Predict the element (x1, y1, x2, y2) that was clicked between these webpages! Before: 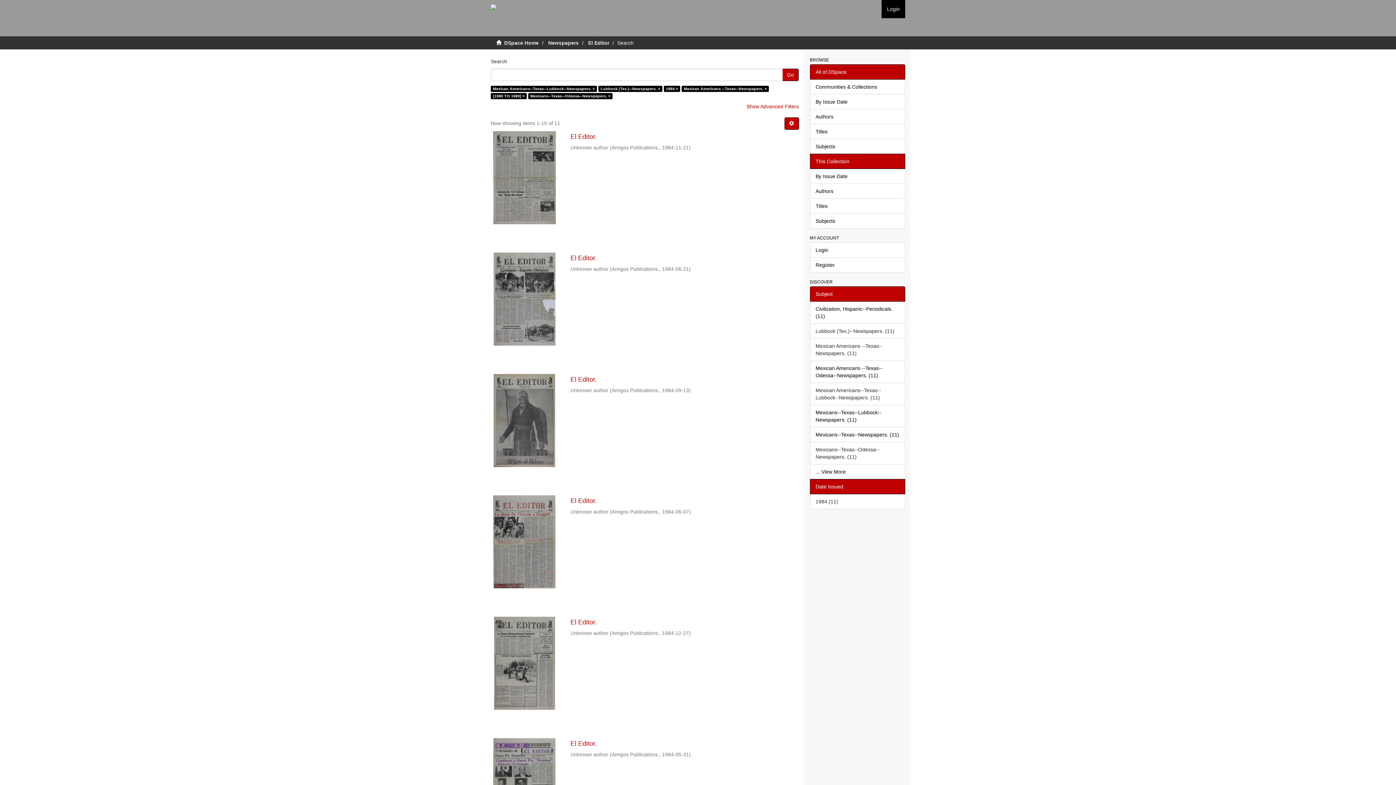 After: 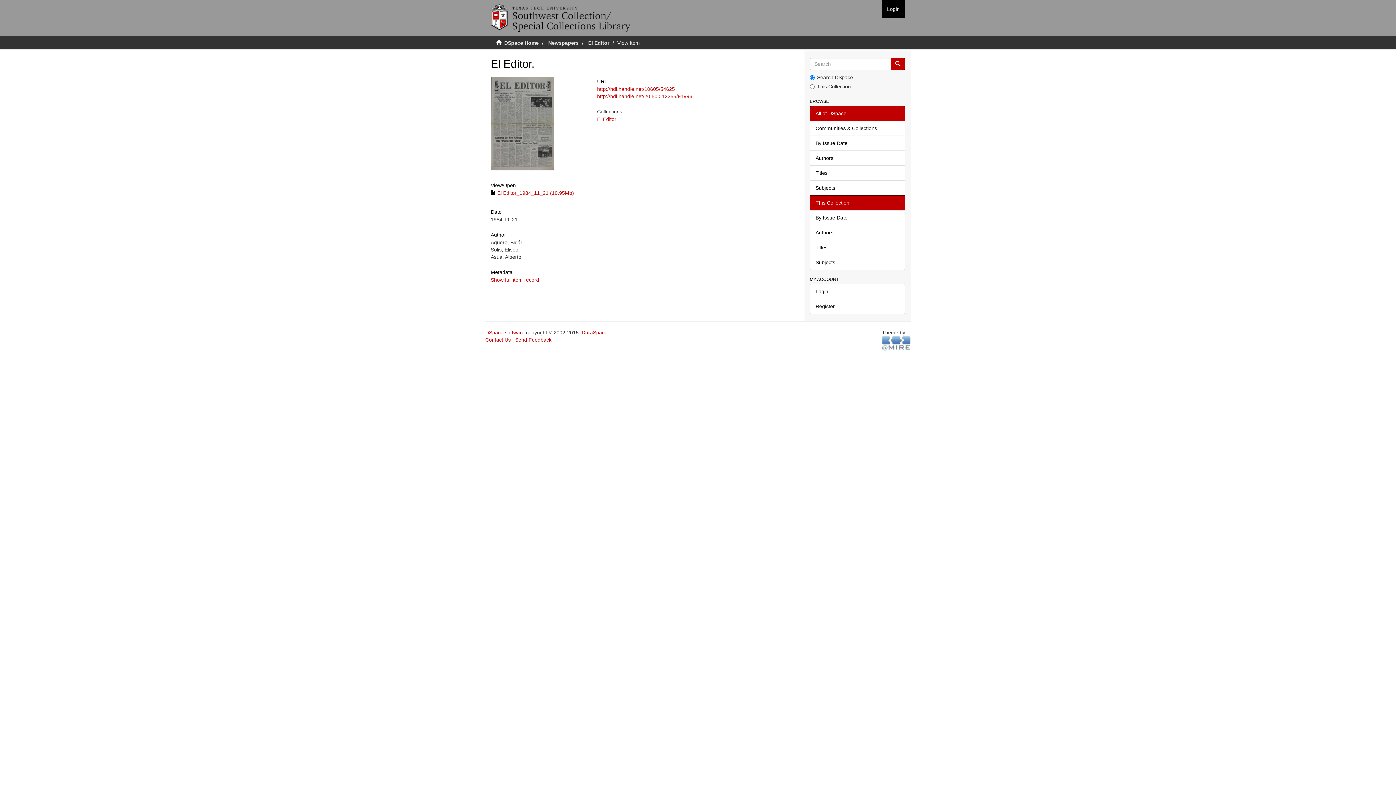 Action: label: El Editor.  bbox: (570, 133, 799, 140)